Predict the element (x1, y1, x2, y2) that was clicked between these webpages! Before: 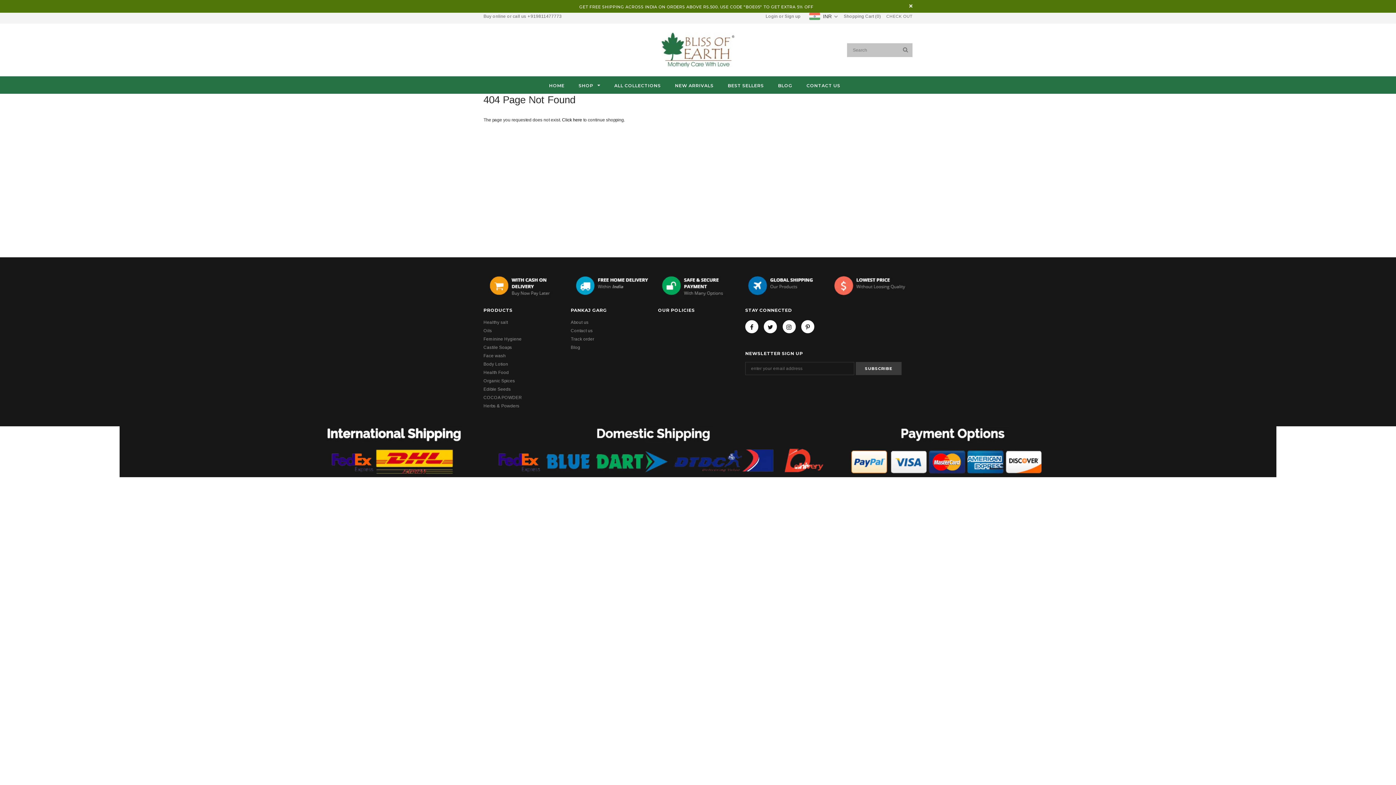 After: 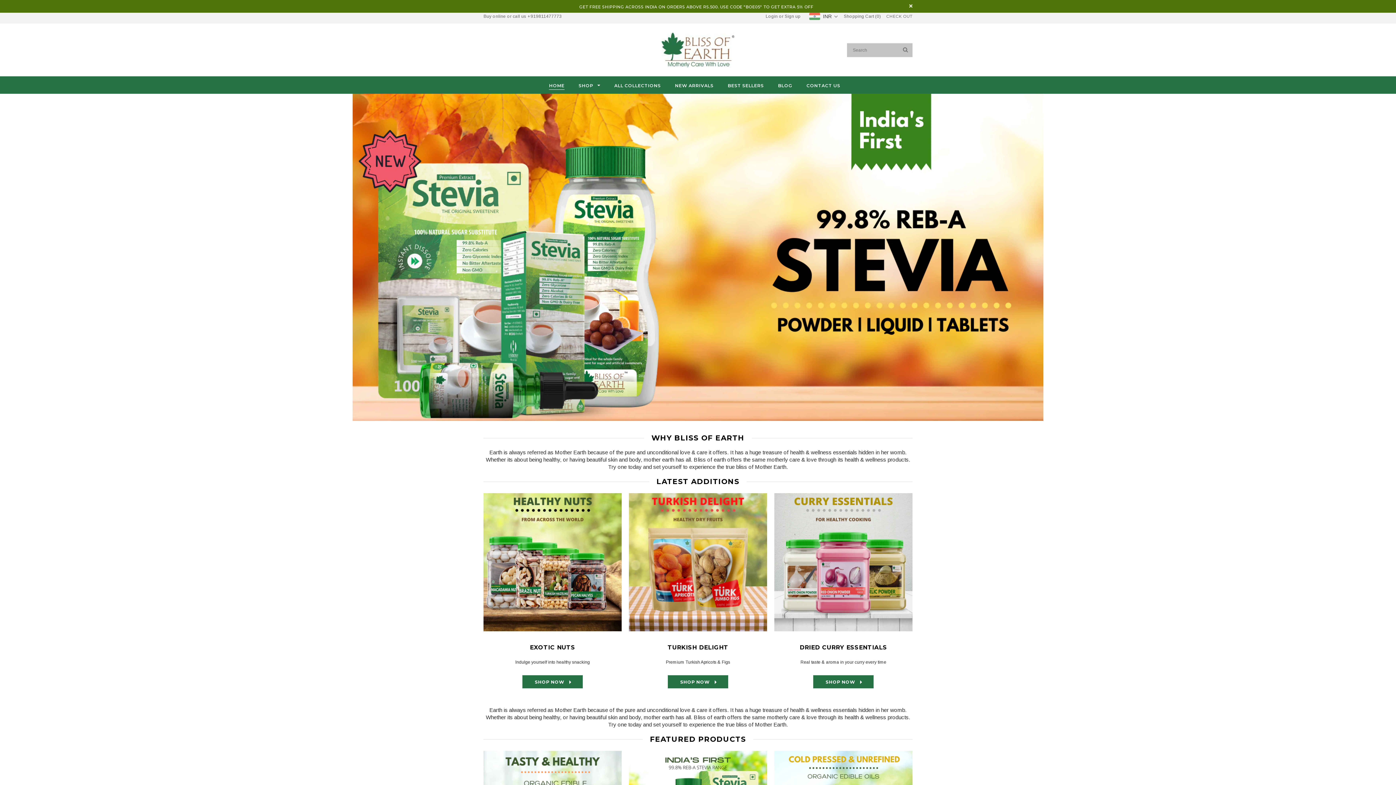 Action: bbox: (661, 43, 734, 54)